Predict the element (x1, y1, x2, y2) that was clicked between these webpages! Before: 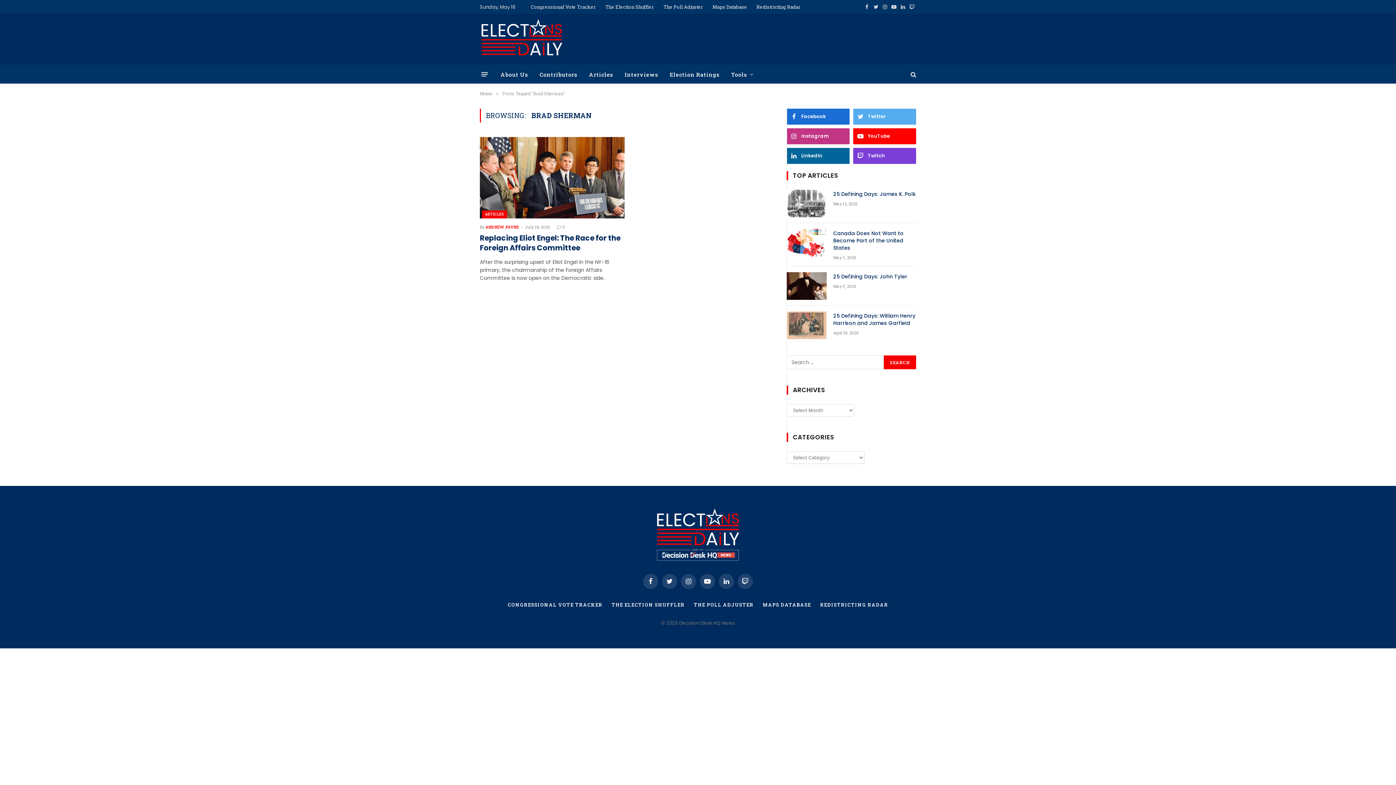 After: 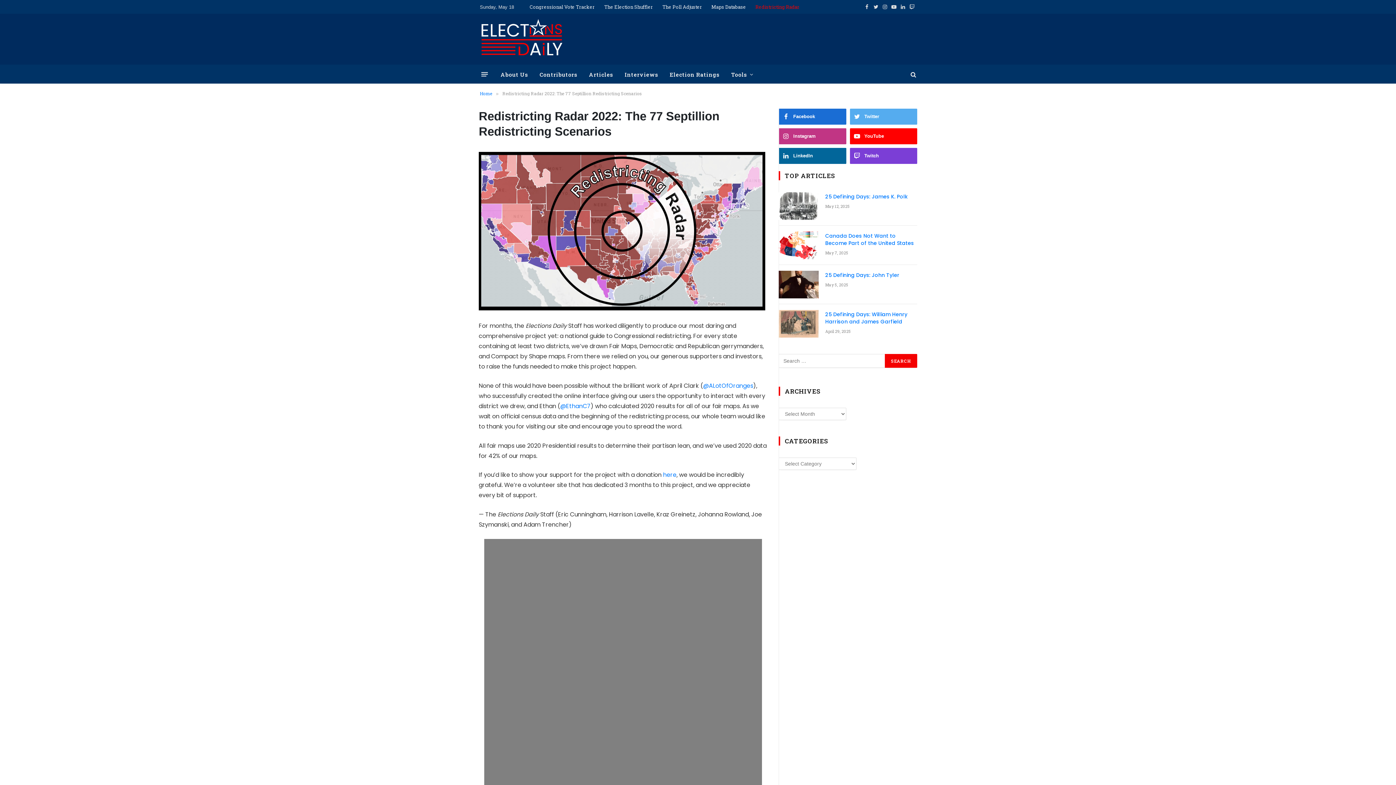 Action: label: Redistricting Radar bbox: (752, 0, 805, 13)